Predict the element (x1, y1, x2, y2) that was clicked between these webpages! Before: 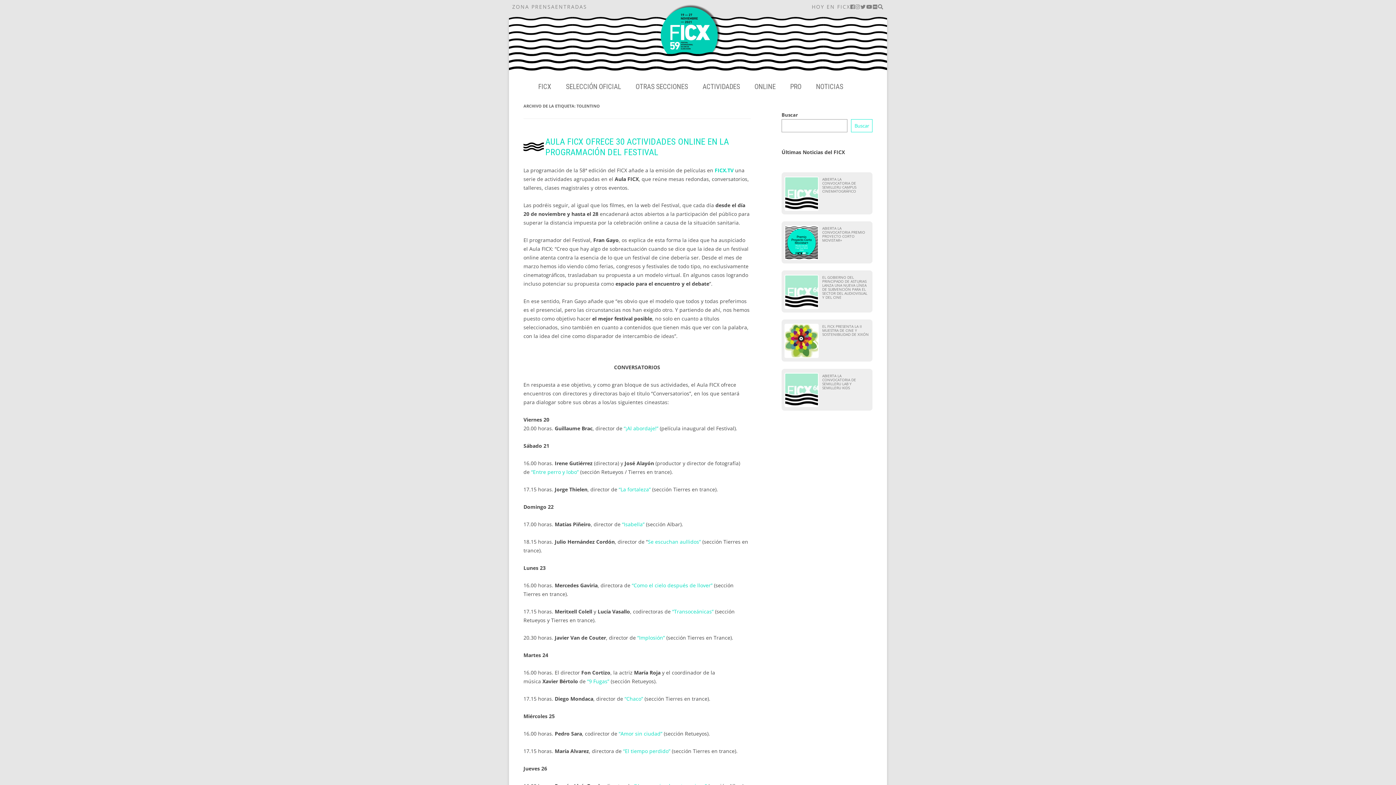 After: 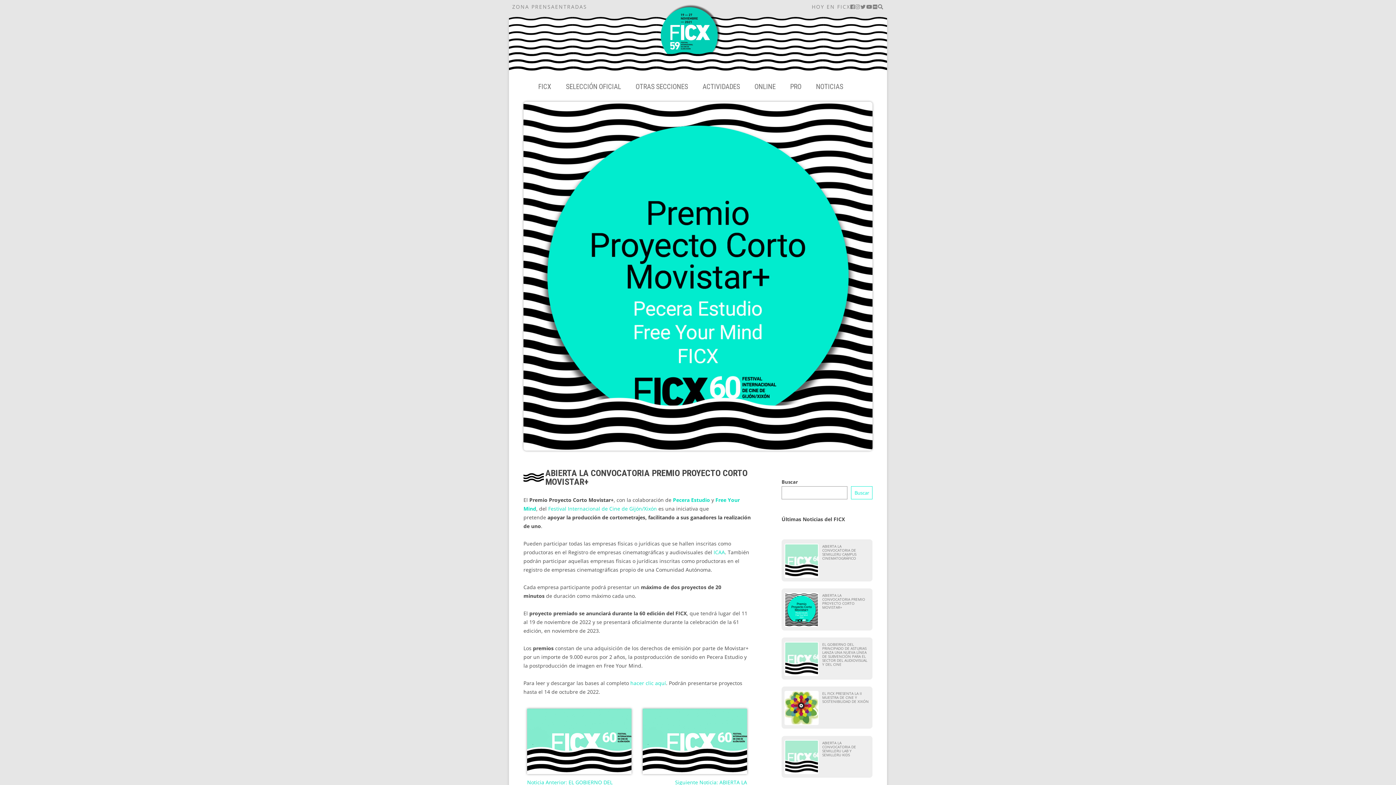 Action: bbox: (784, 224, 869, 260) label: ABIERTA LA CONVOCATORIA PREMIO PROYECTO CORTO MOVISTAR+